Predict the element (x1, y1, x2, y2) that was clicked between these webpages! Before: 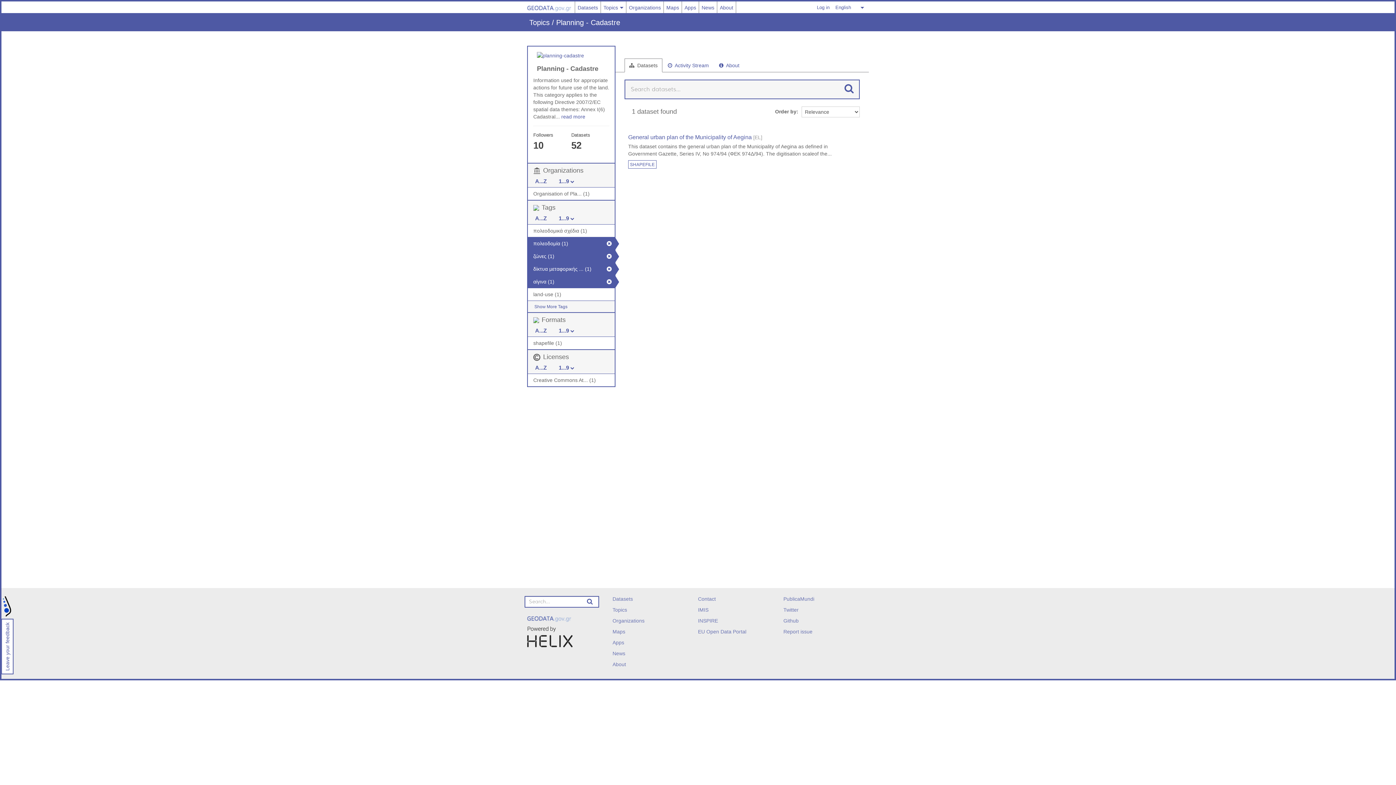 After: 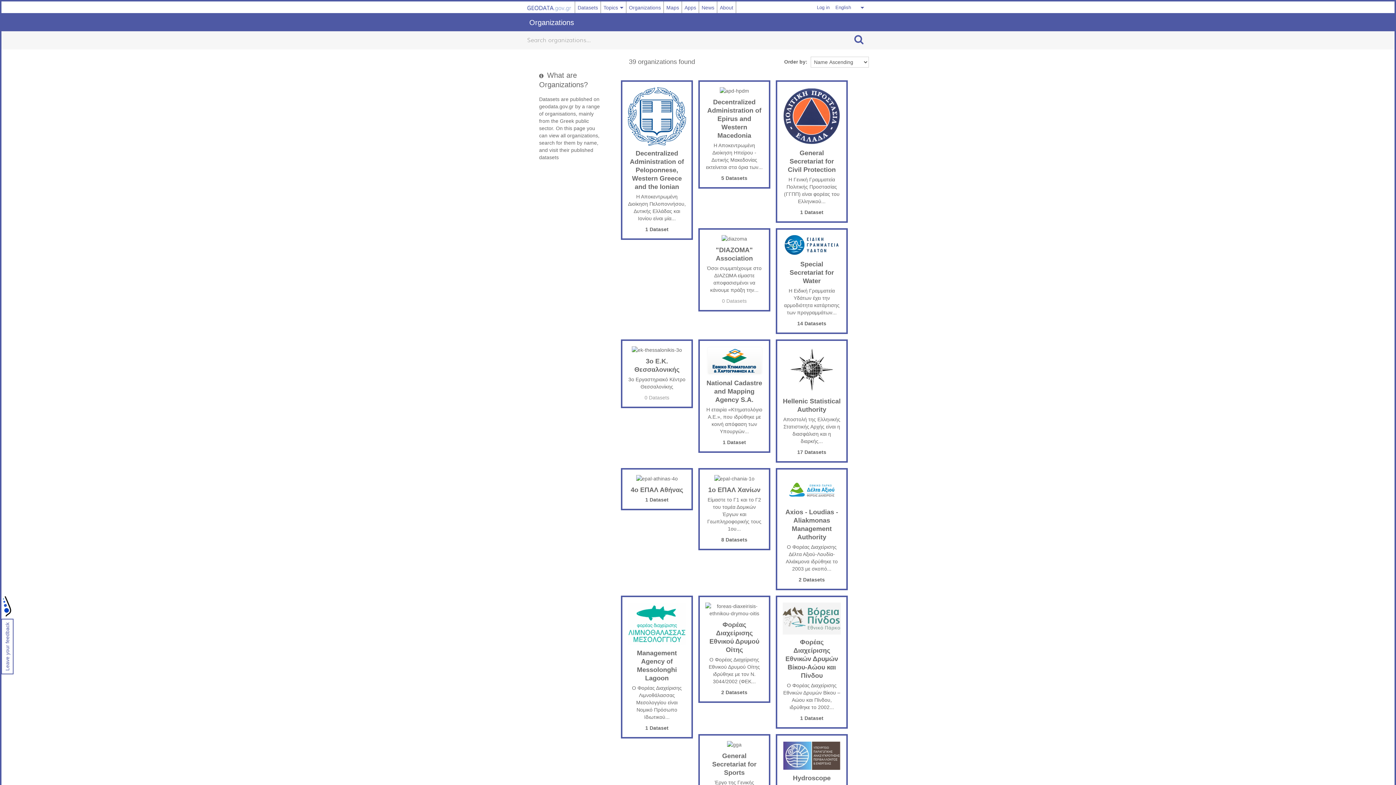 Action: bbox: (612, 618, 644, 624) label: Organizations